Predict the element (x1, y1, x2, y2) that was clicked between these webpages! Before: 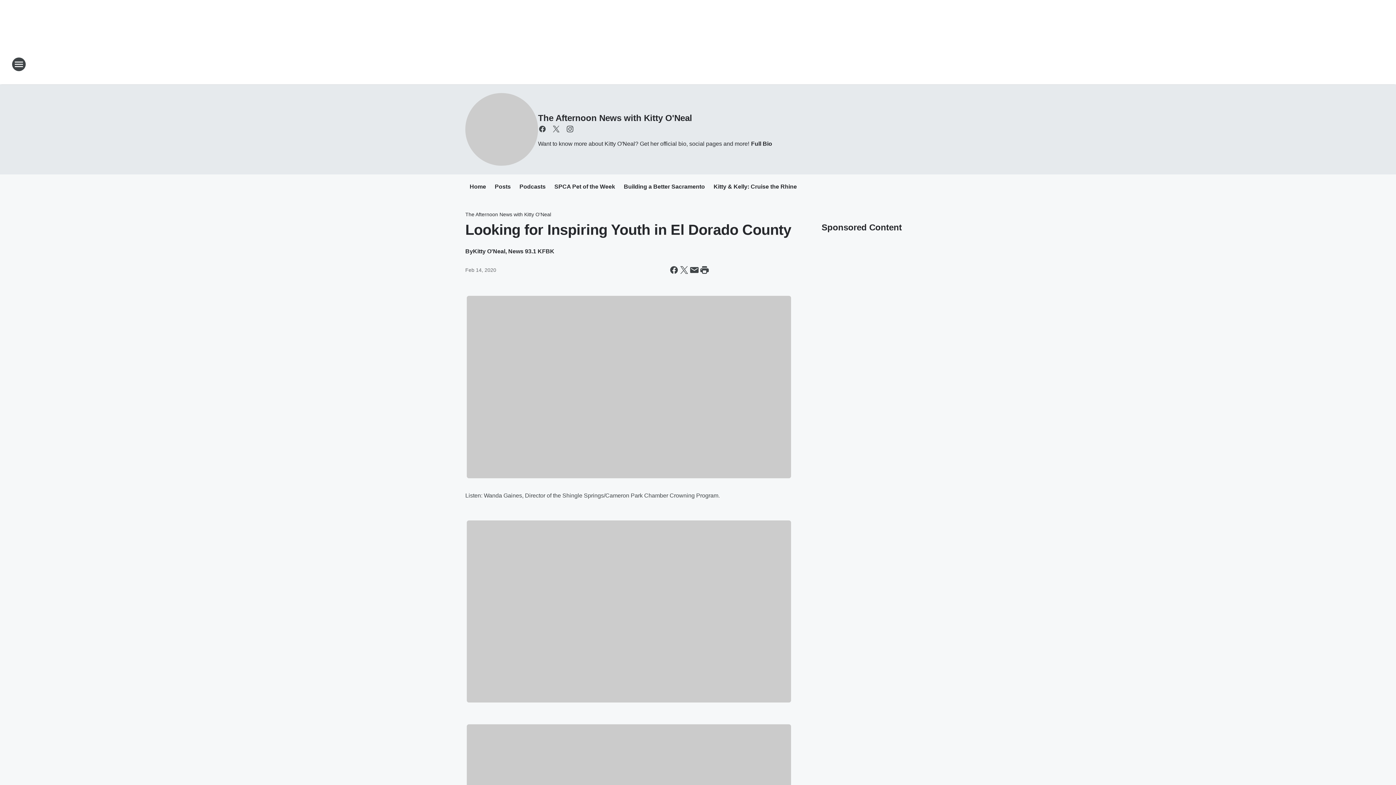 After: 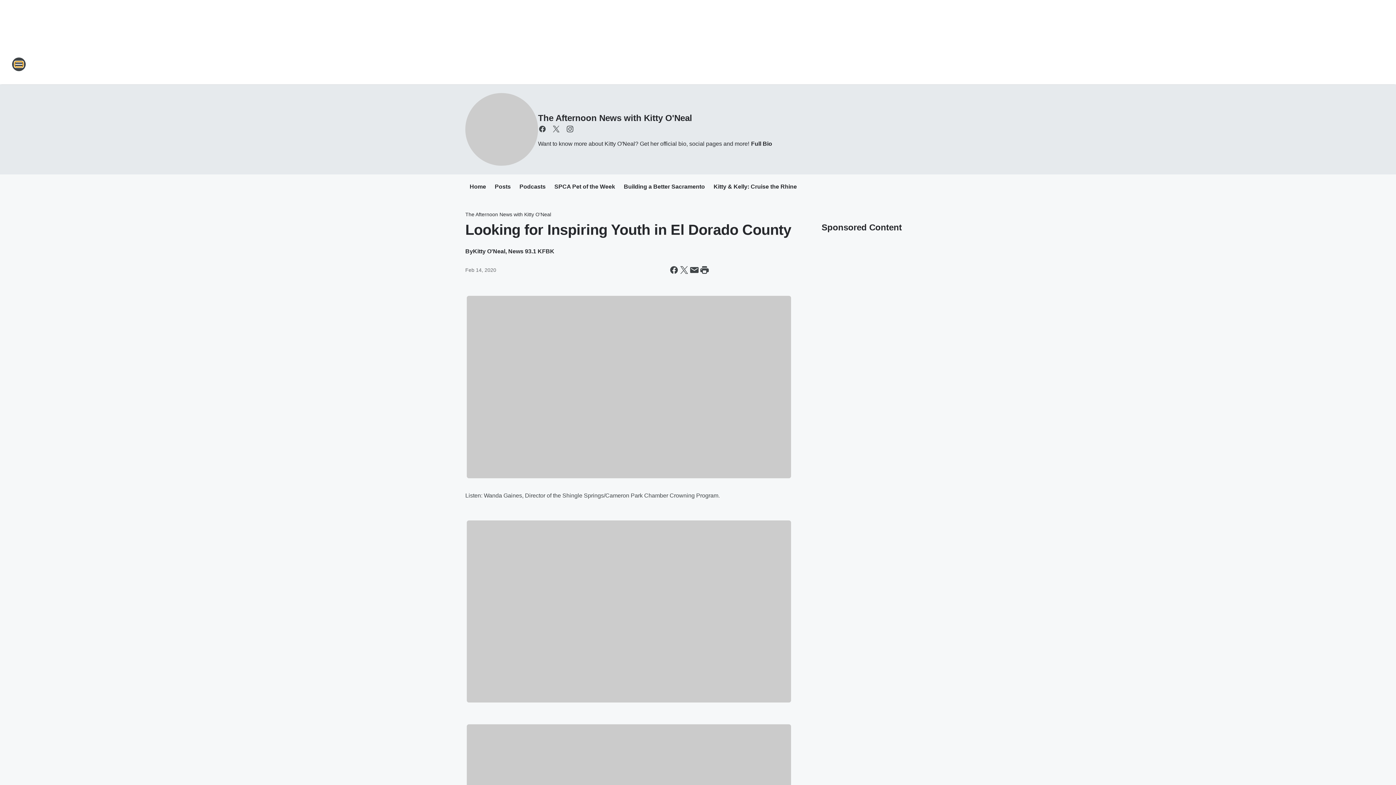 Action: bbox: (11, 57, 26, 71) label: Open Site Navigation